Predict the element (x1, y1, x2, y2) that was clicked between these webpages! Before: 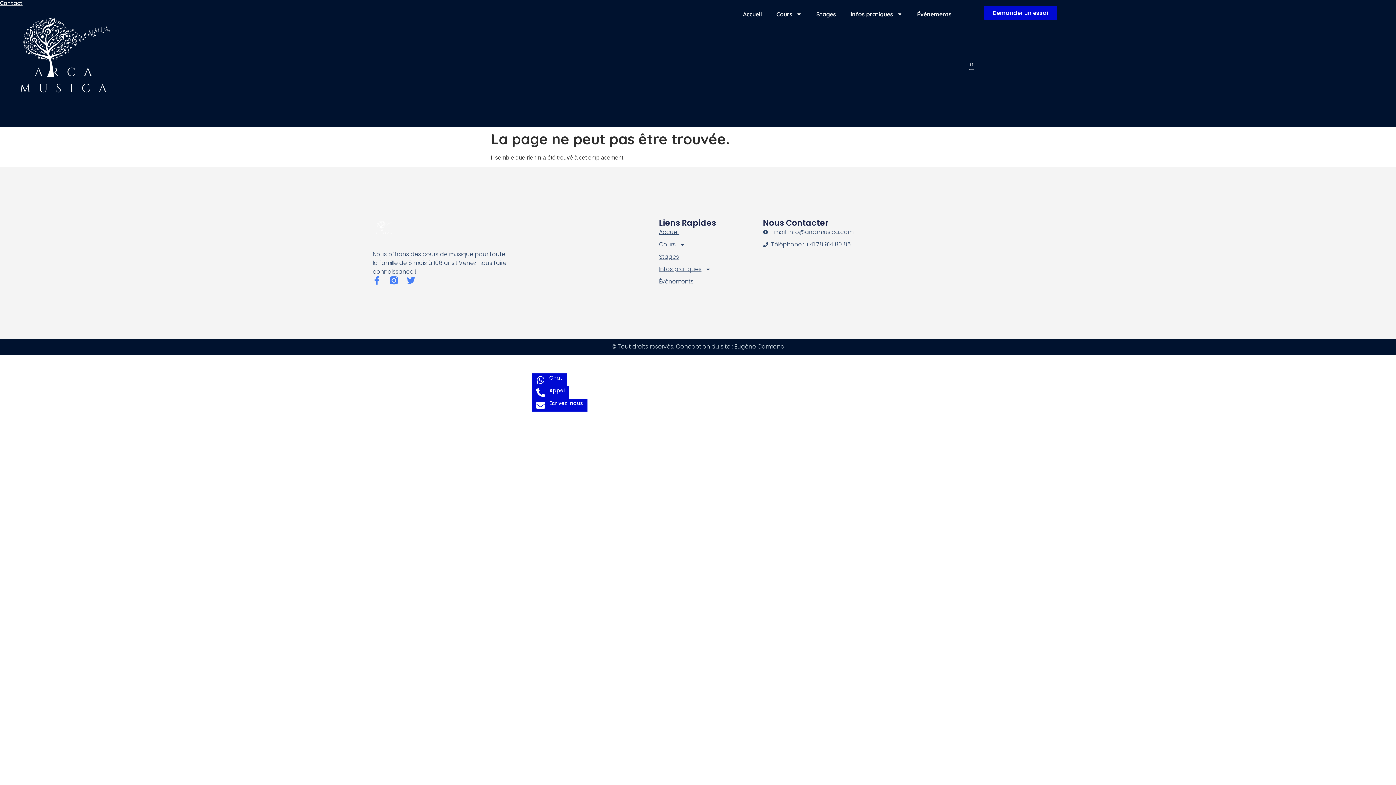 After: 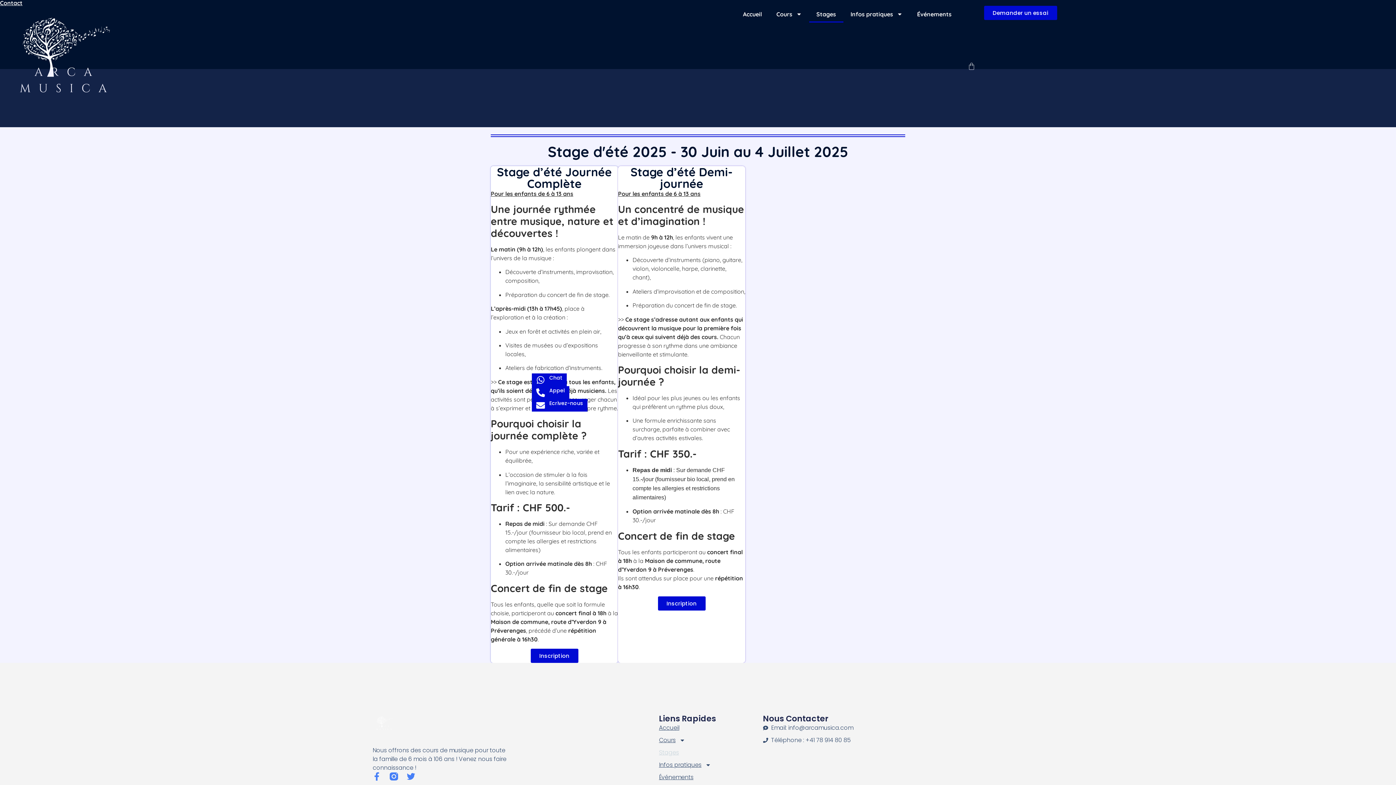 Action: bbox: (659, 252, 763, 261) label: Stages